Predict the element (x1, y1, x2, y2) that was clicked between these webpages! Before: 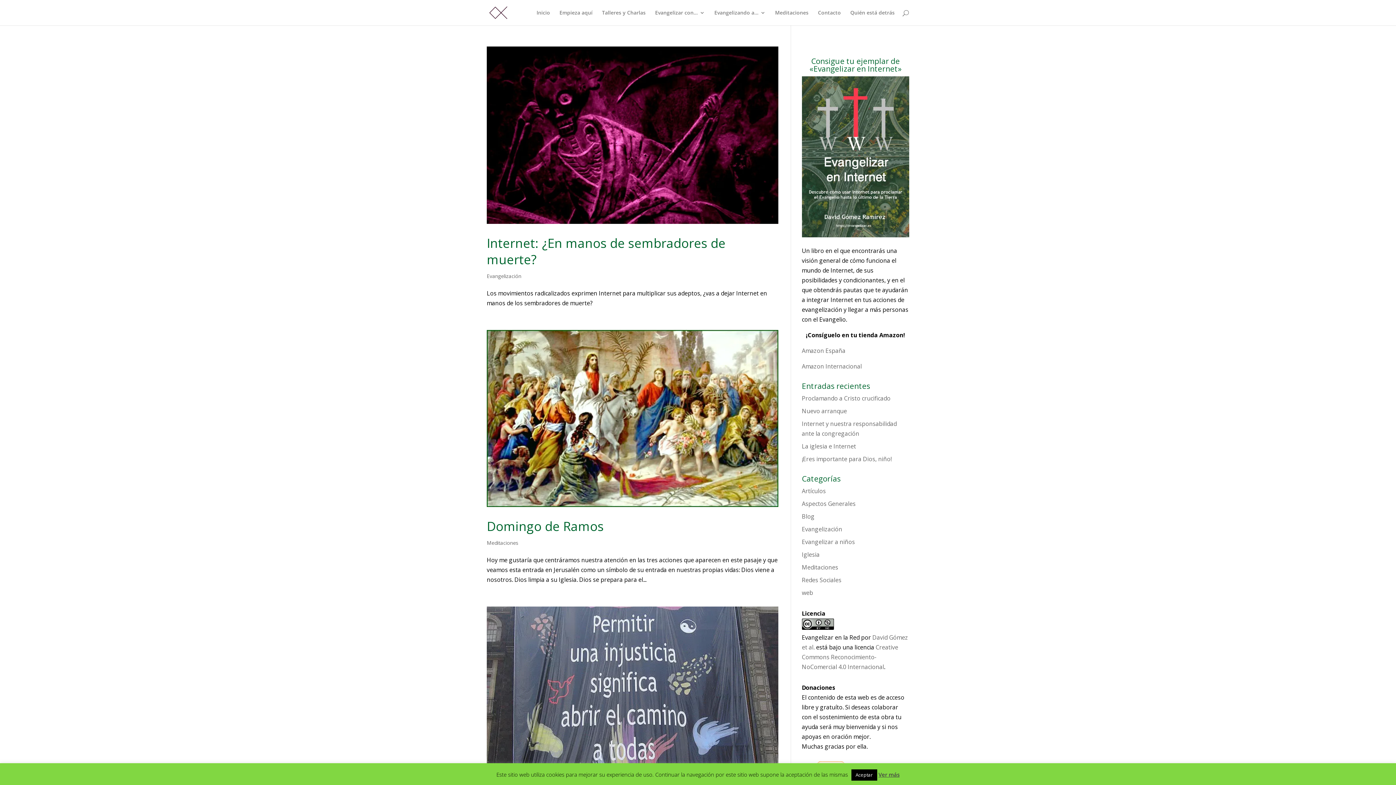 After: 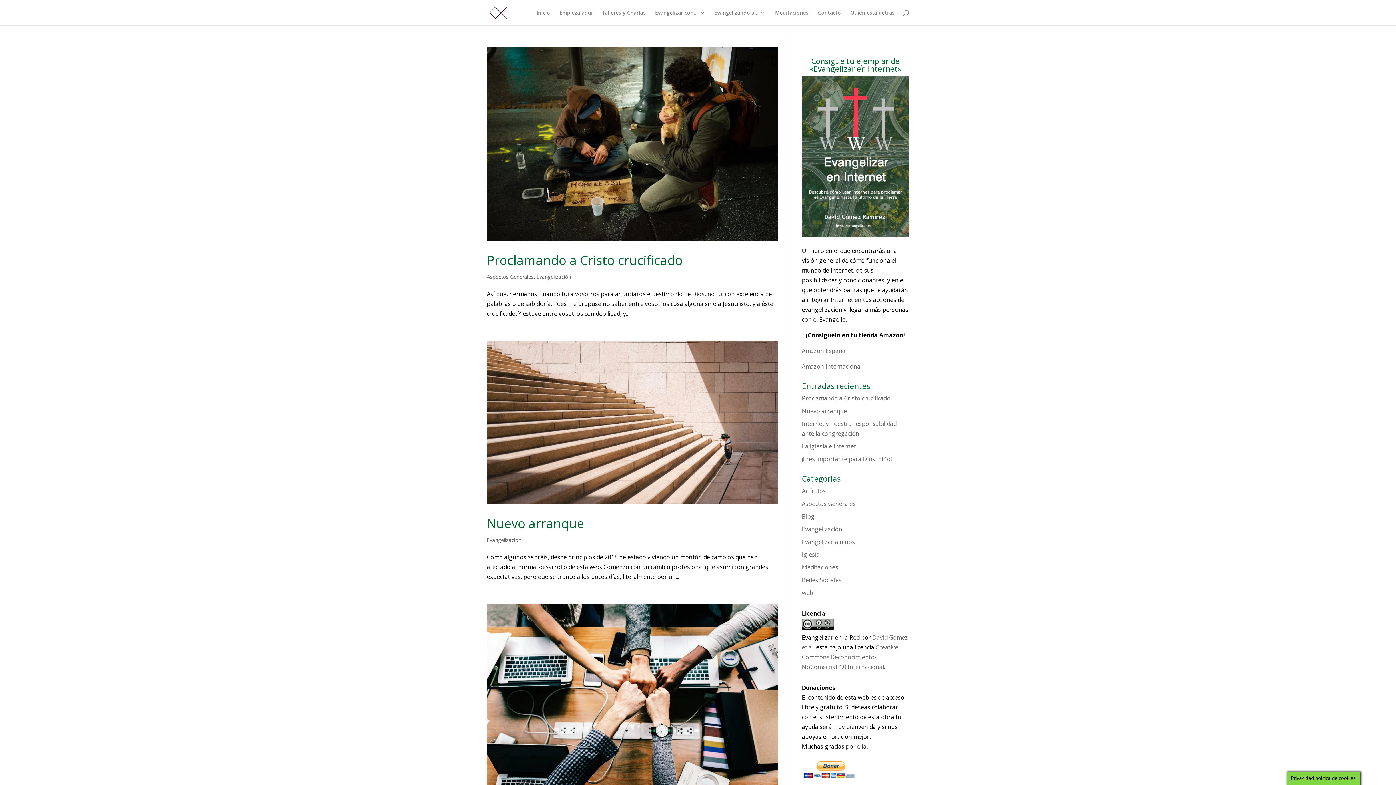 Action: label: Artículos bbox: (802, 487, 826, 495)